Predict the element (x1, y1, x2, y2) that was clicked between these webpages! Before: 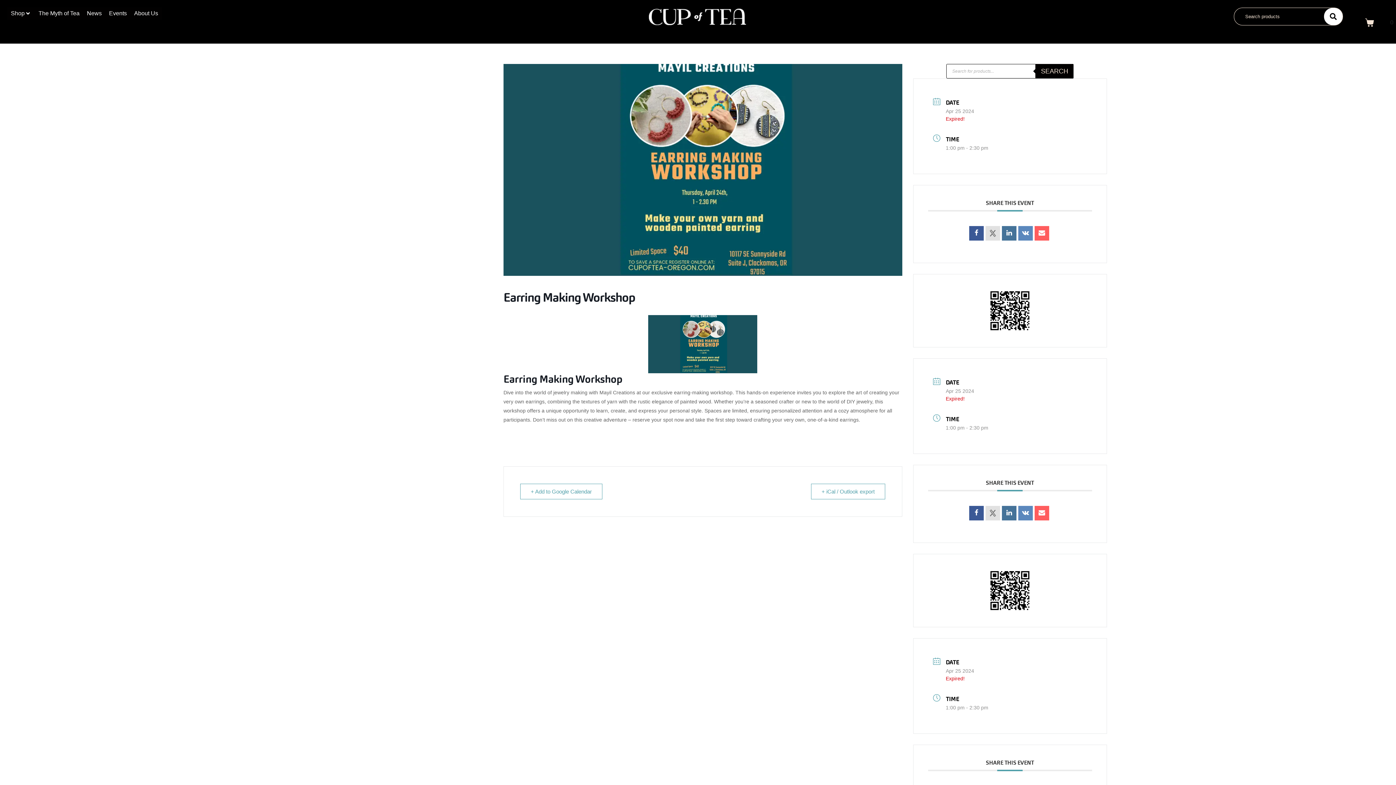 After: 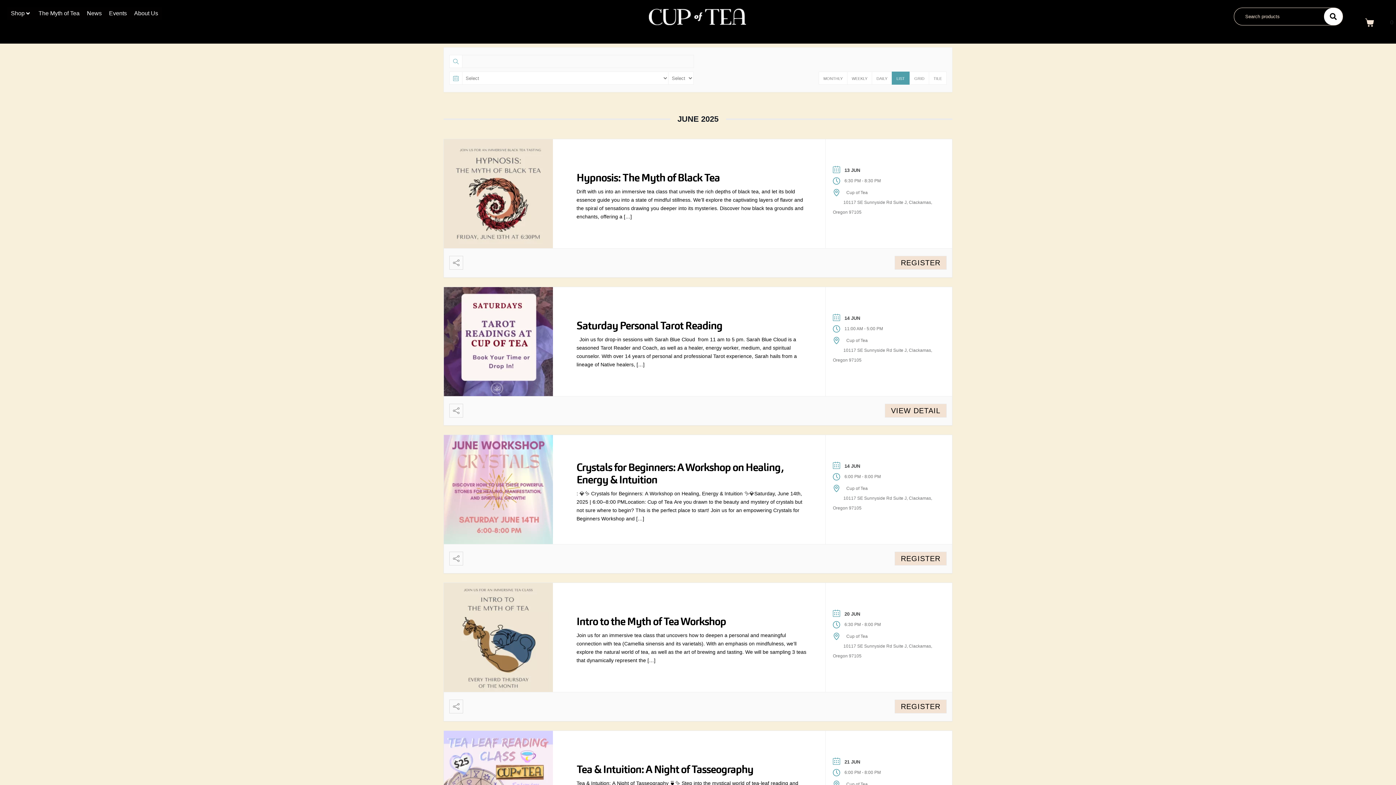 Action: bbox: (109, 9, 126, 17) label: Events